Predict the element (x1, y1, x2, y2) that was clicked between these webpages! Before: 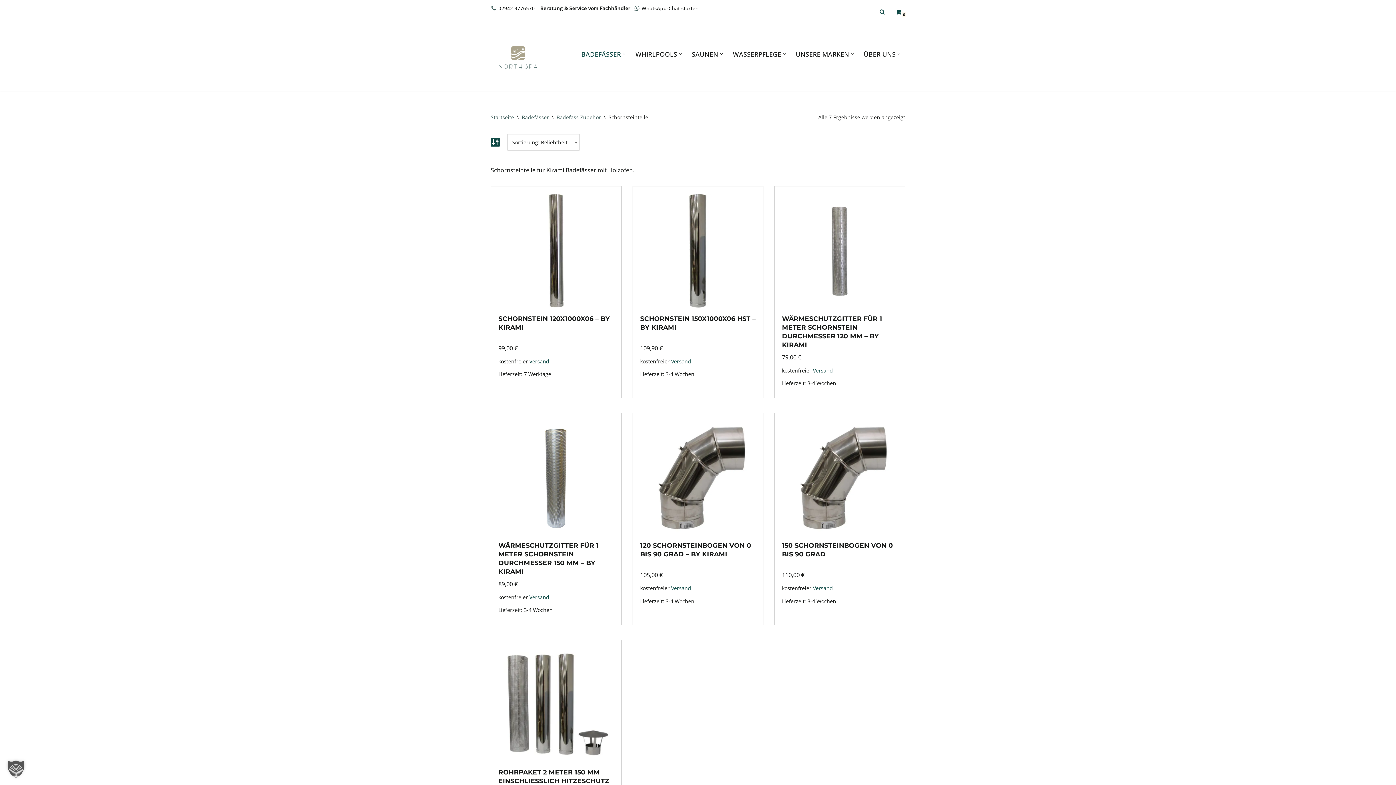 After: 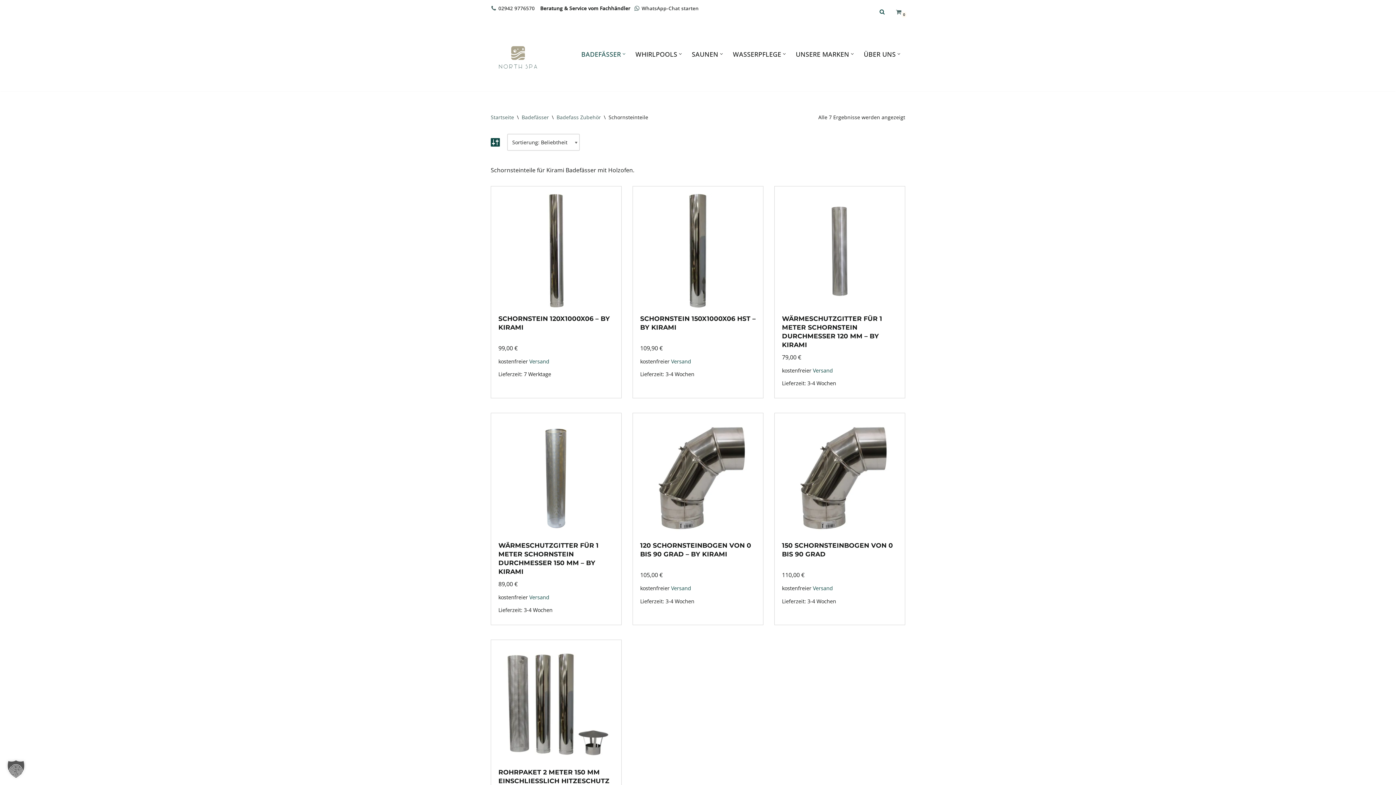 Action: label: Warenkorb
0 bbox: (896, 8, 901, 14)